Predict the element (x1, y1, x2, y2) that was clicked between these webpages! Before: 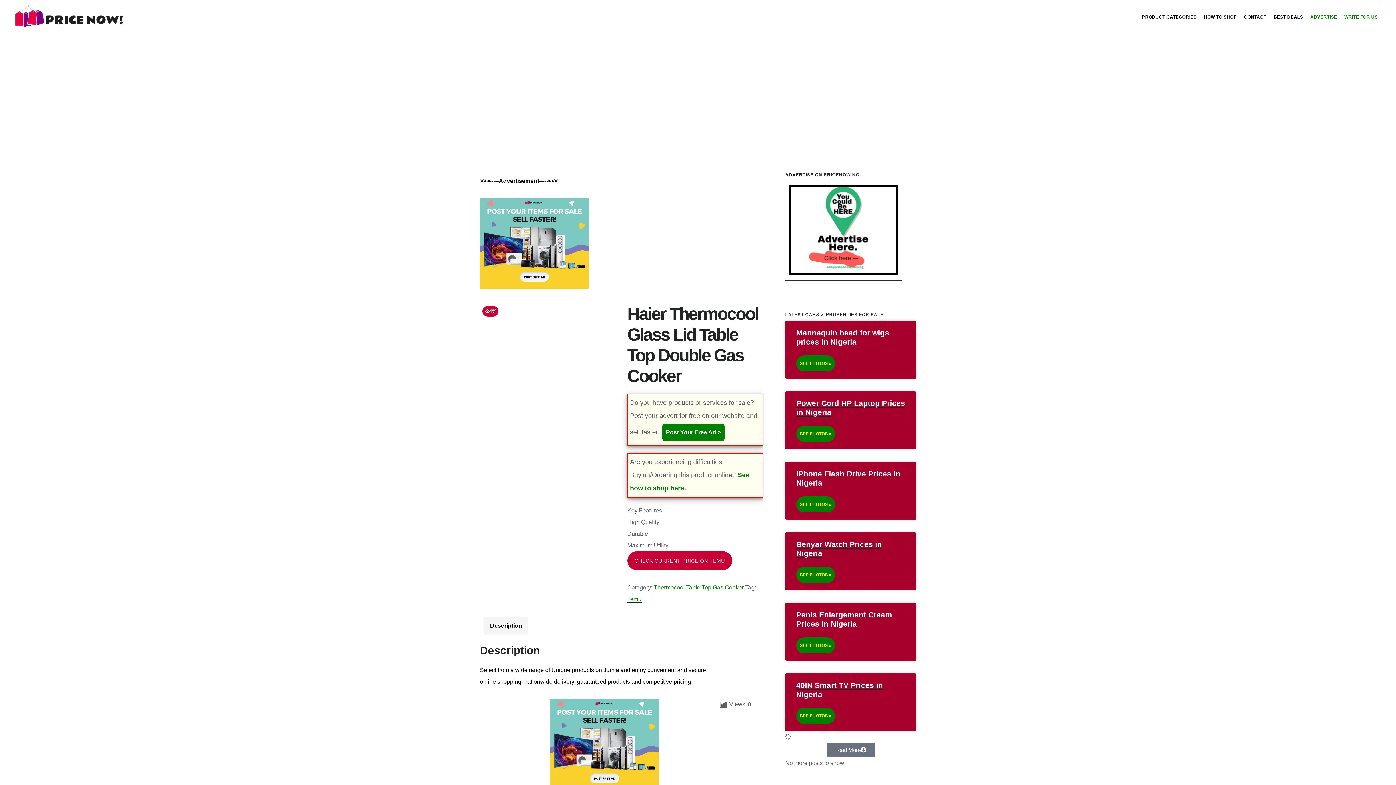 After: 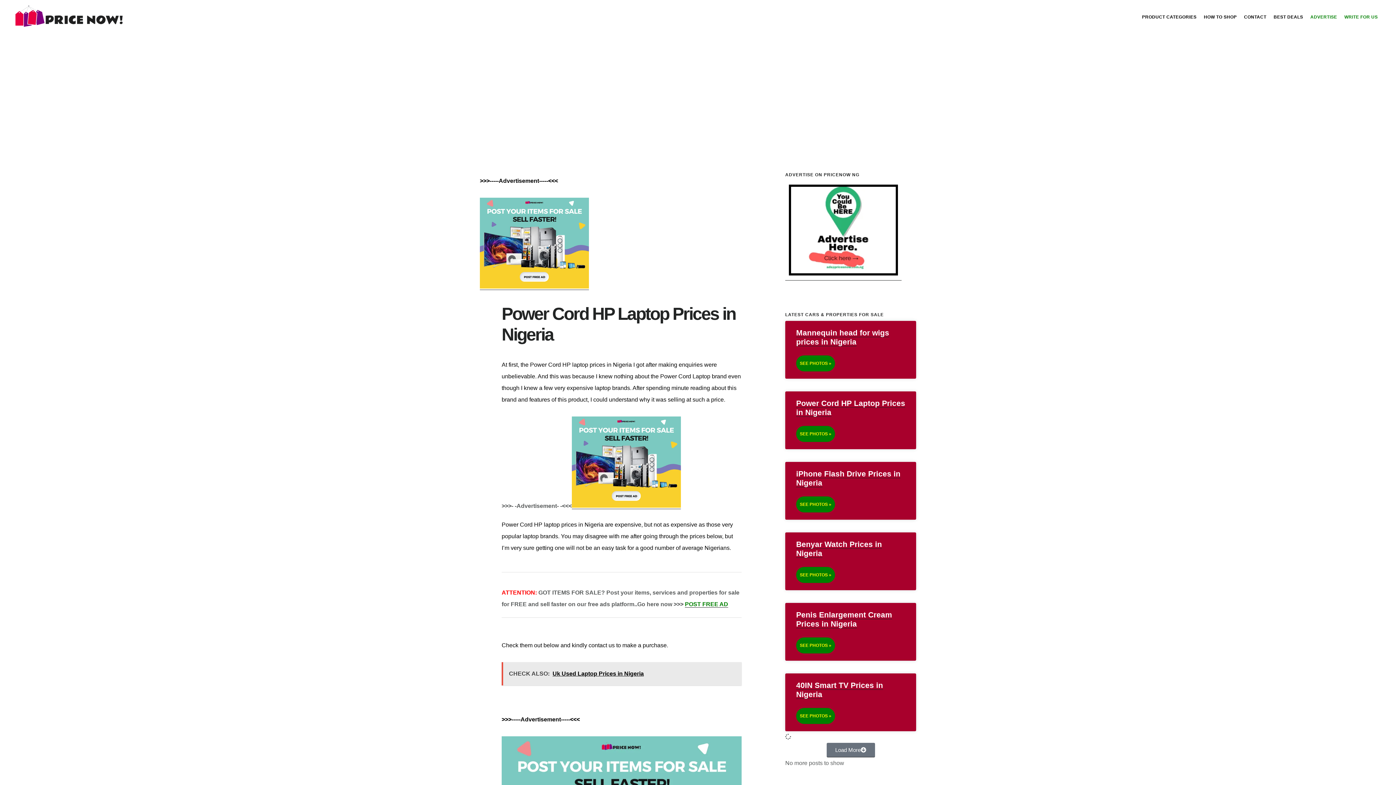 Action: label: Read more about Power Cord HP Laptop Prices in Nigeria bbox: (796, 426, 835, 442)